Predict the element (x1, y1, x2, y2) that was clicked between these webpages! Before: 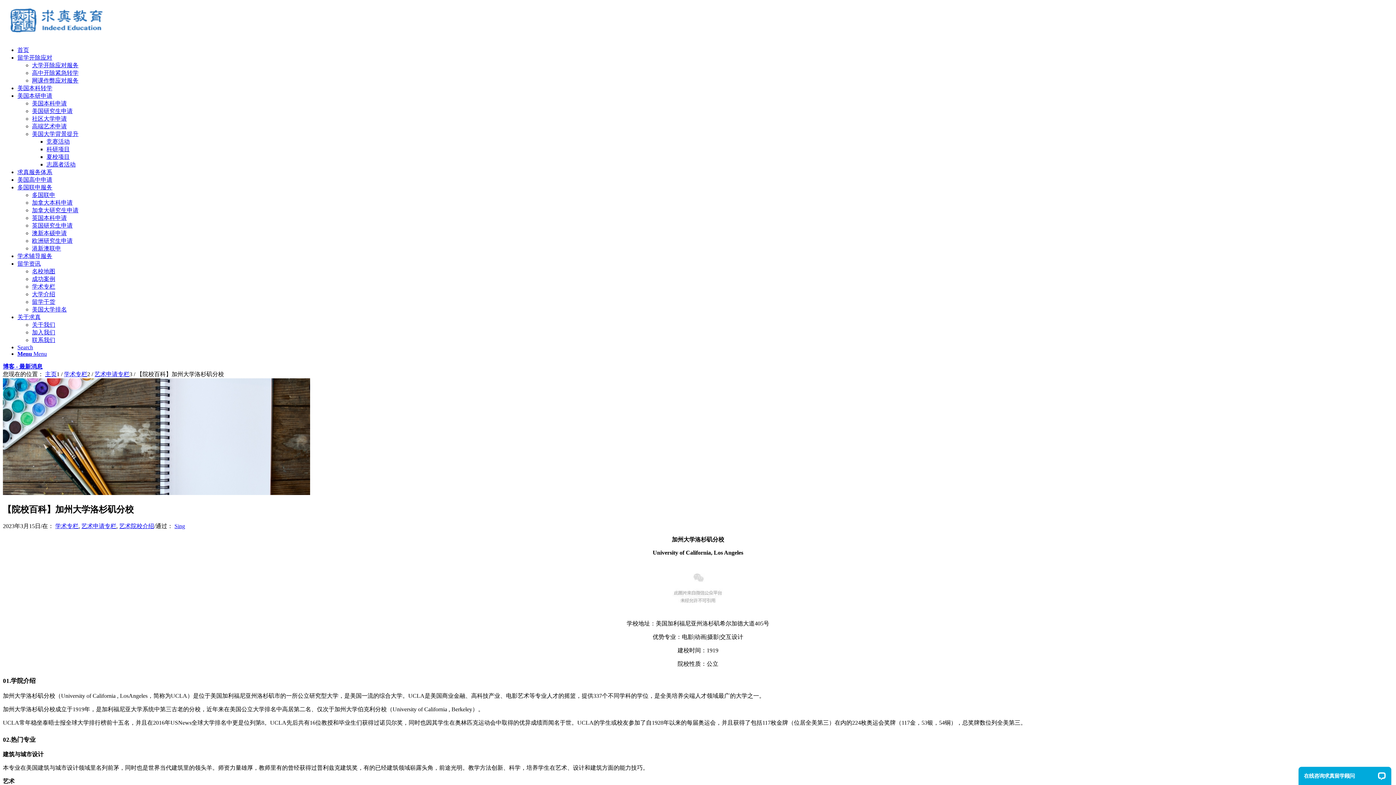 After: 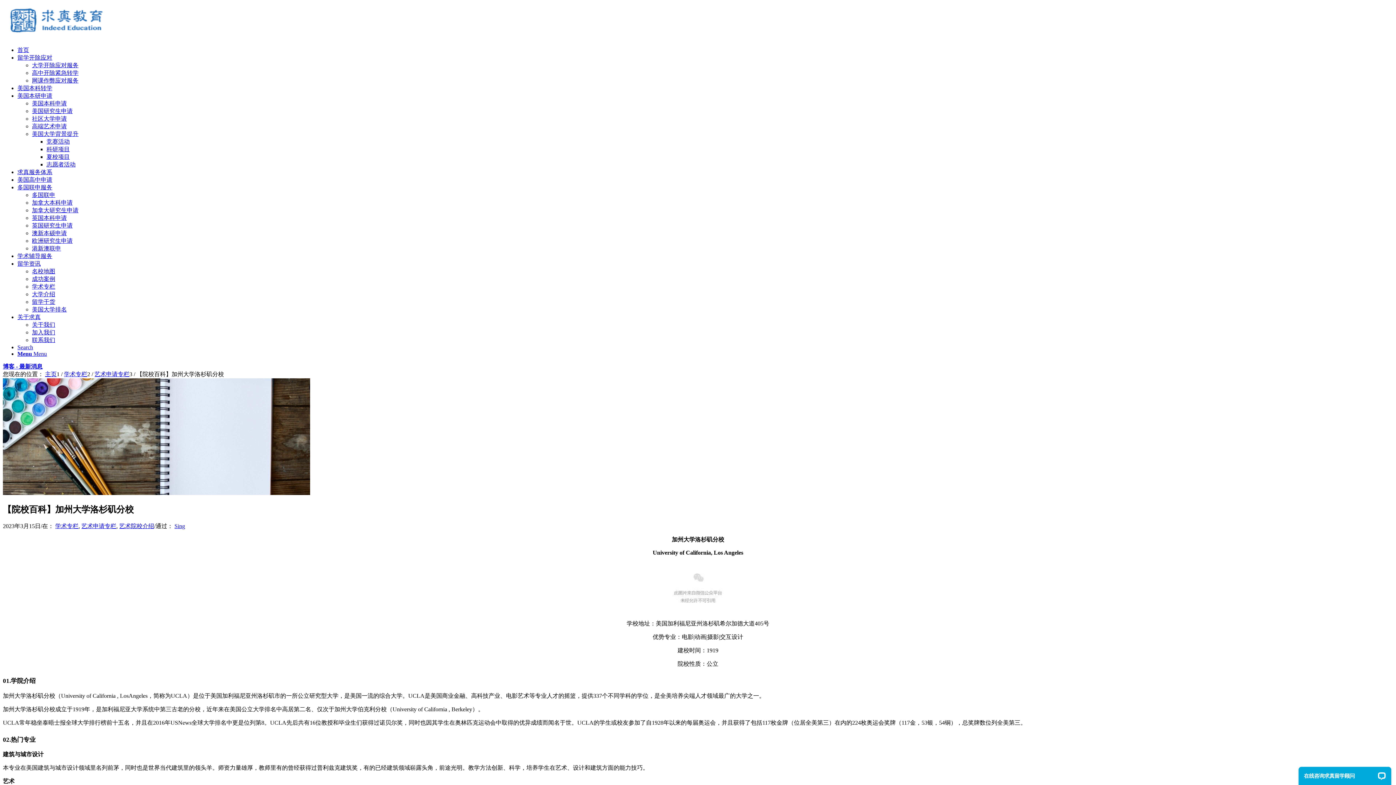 Action: bbox: (17, 350, 46, 357) label: Menu